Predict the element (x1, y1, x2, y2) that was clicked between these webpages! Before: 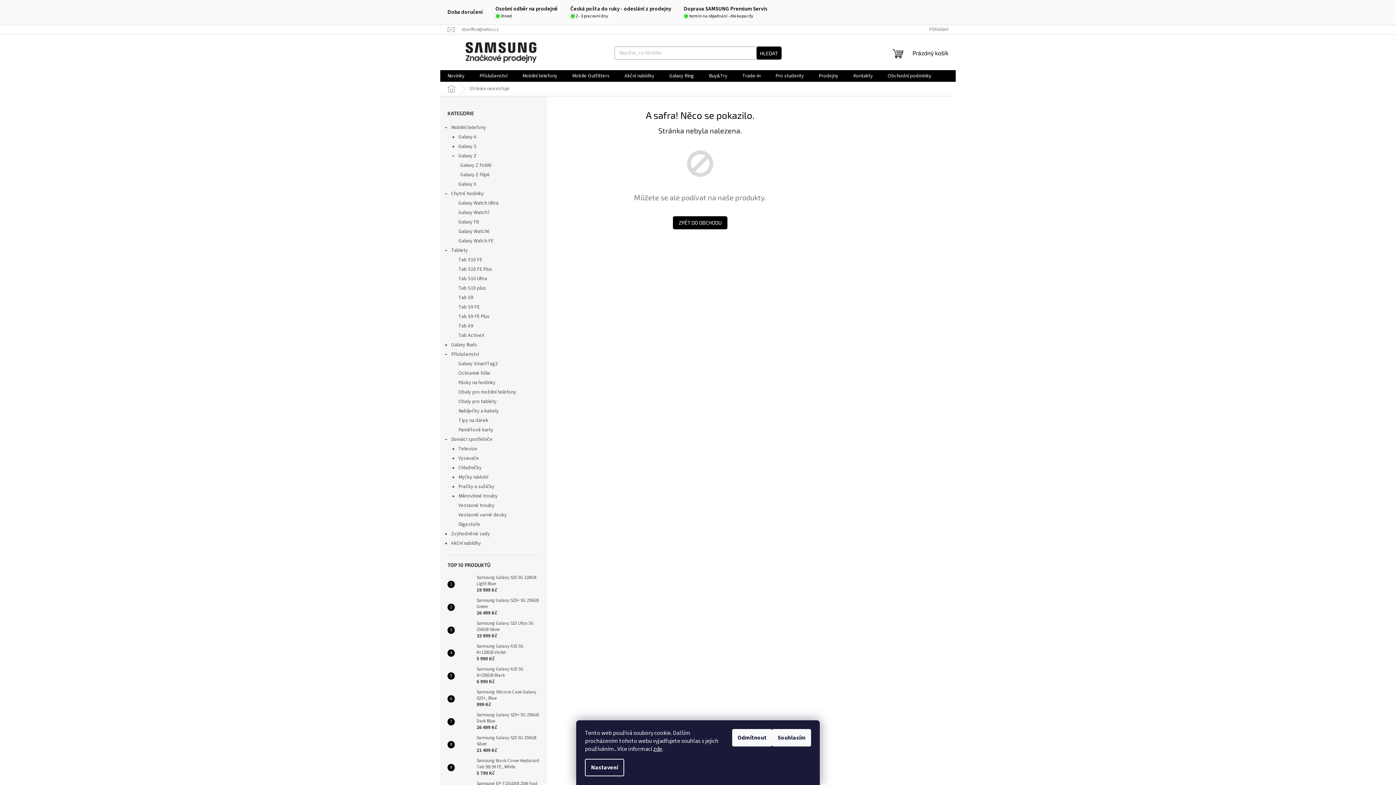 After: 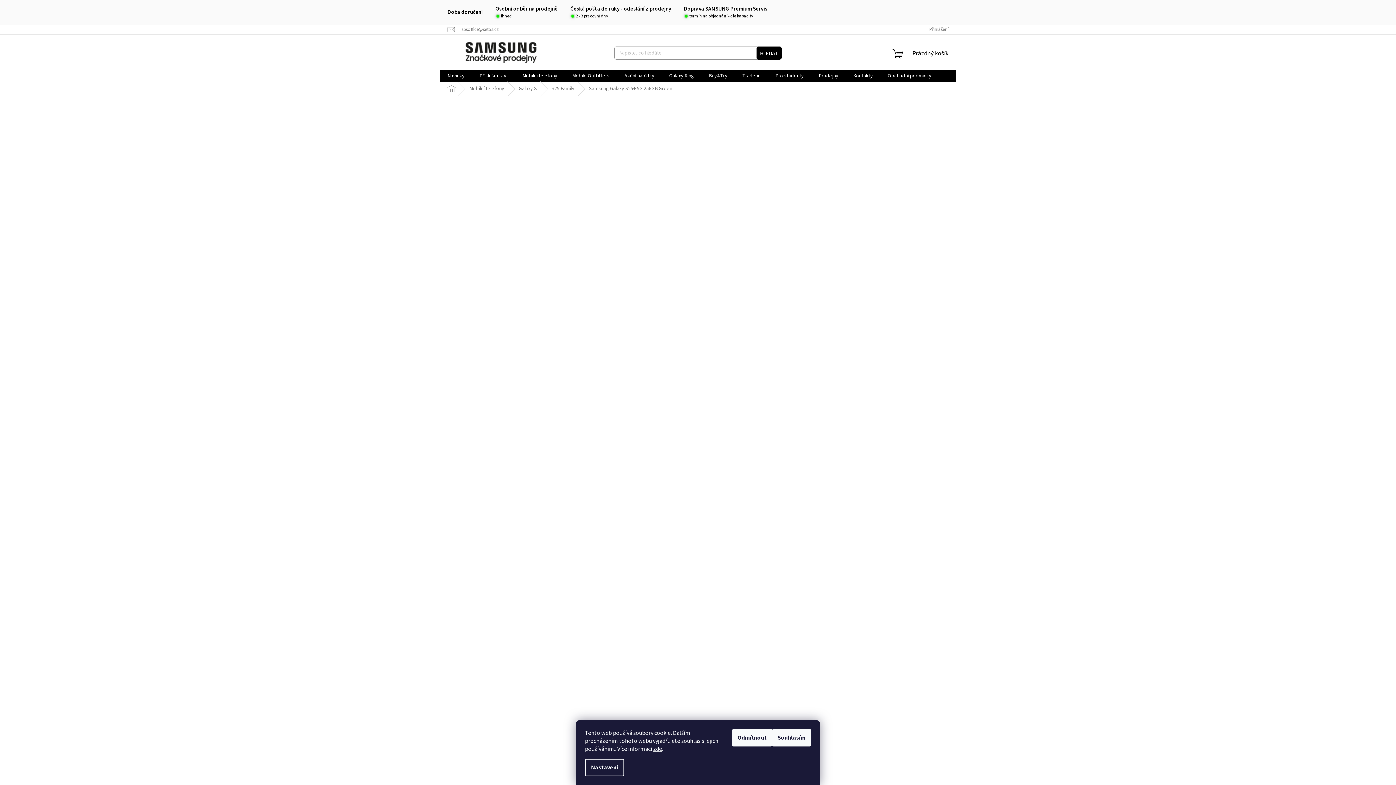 Action: label: Samsung Galaxy S25+ 5G 256GB Green
26 499 Kč bbox: (473, 597, 540, 617)